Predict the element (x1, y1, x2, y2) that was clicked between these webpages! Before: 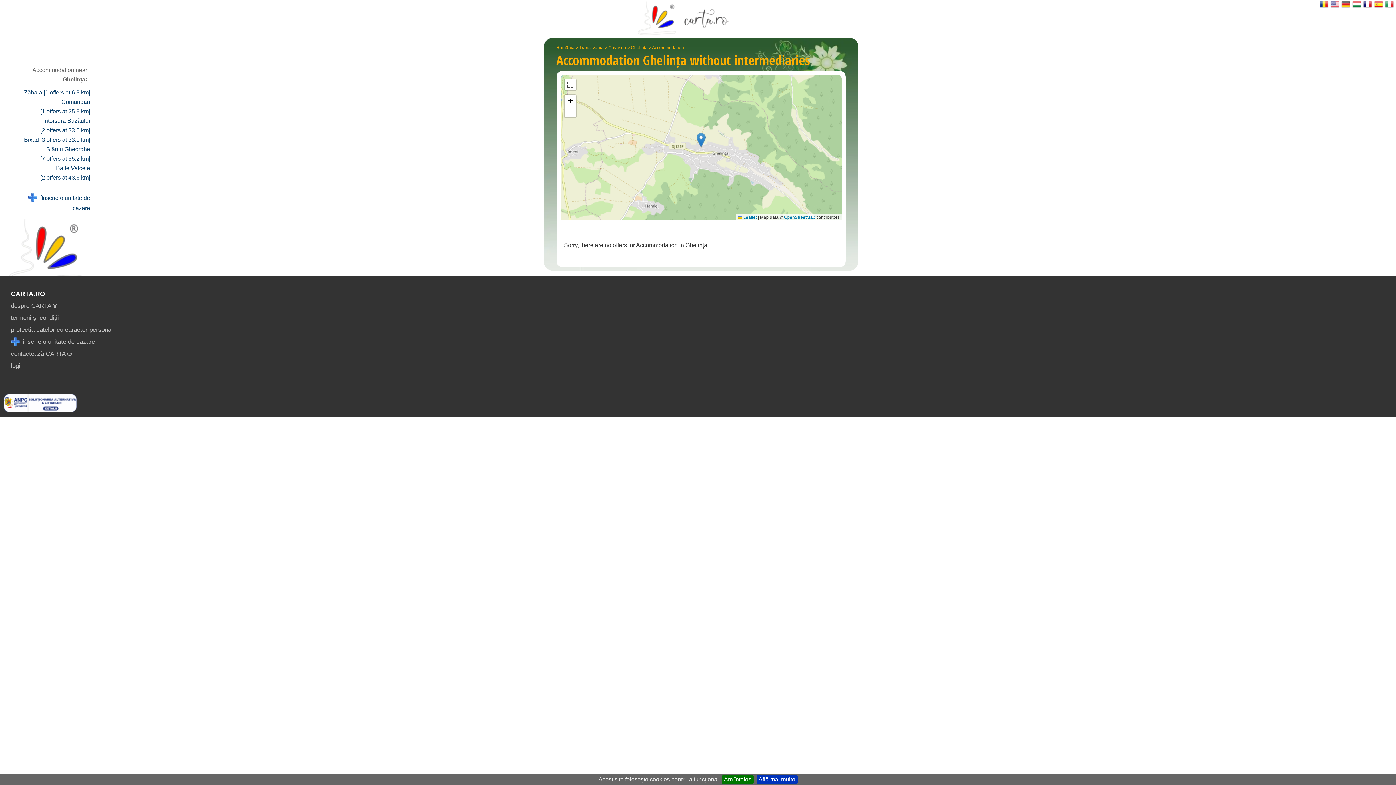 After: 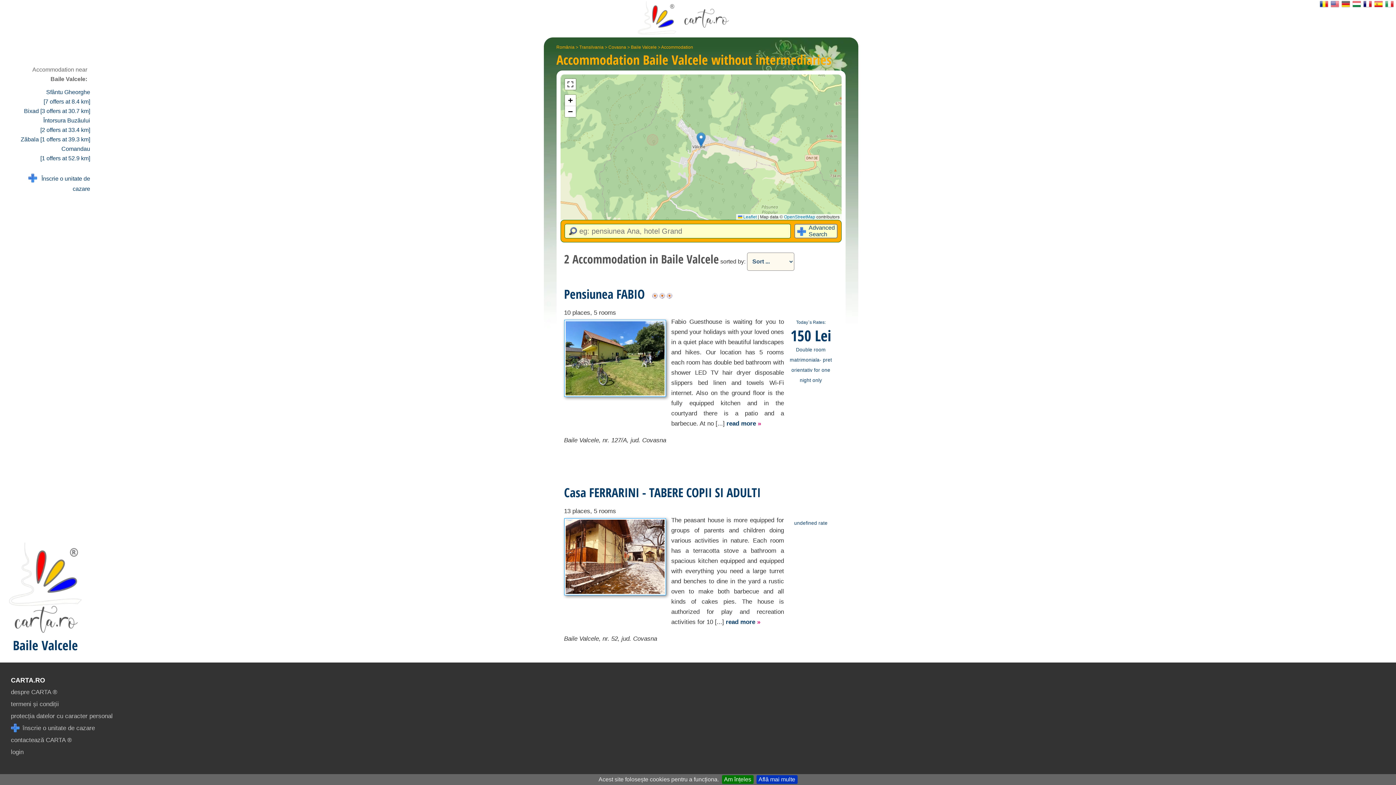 Action: label: Baile Valcele [2 offers at 43.6 km] bbox: (14, 163, 90, 182)